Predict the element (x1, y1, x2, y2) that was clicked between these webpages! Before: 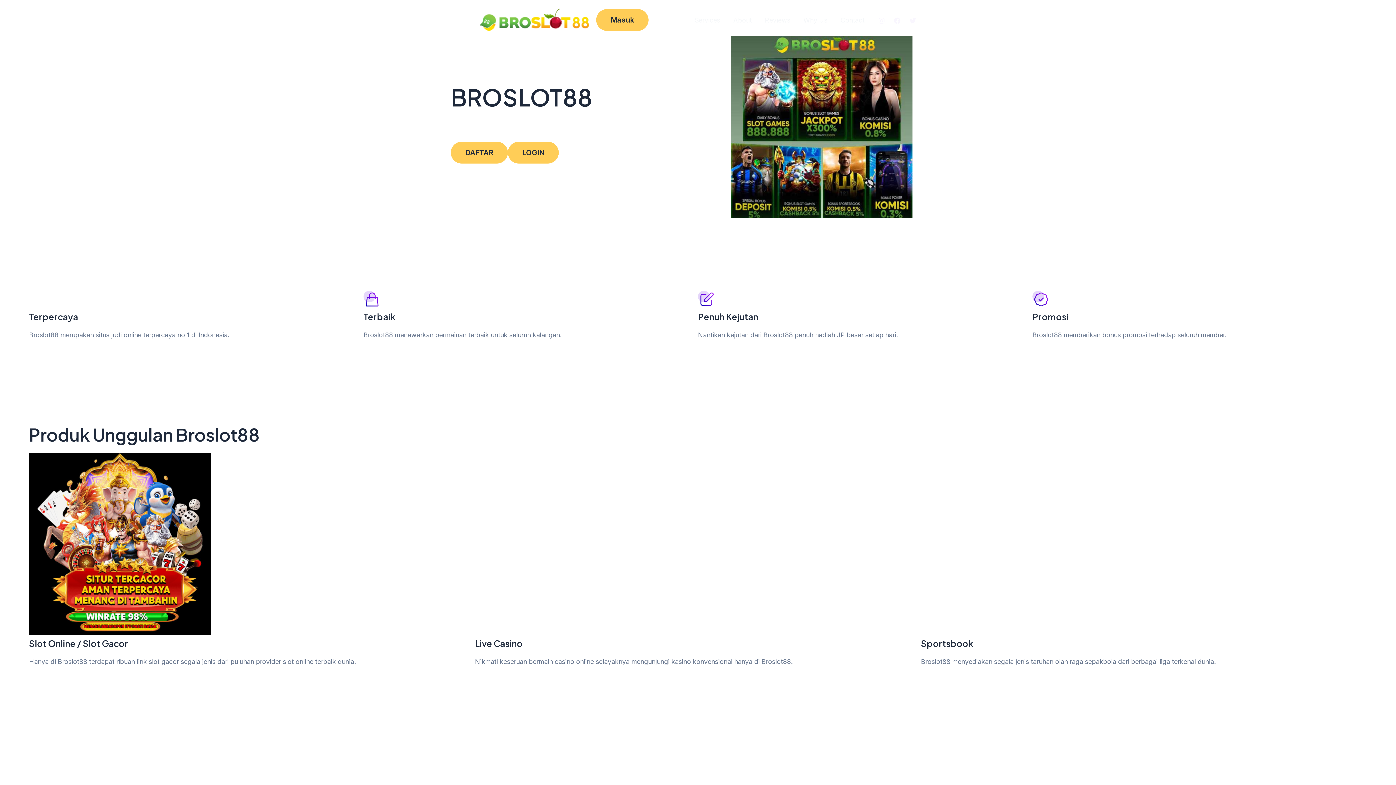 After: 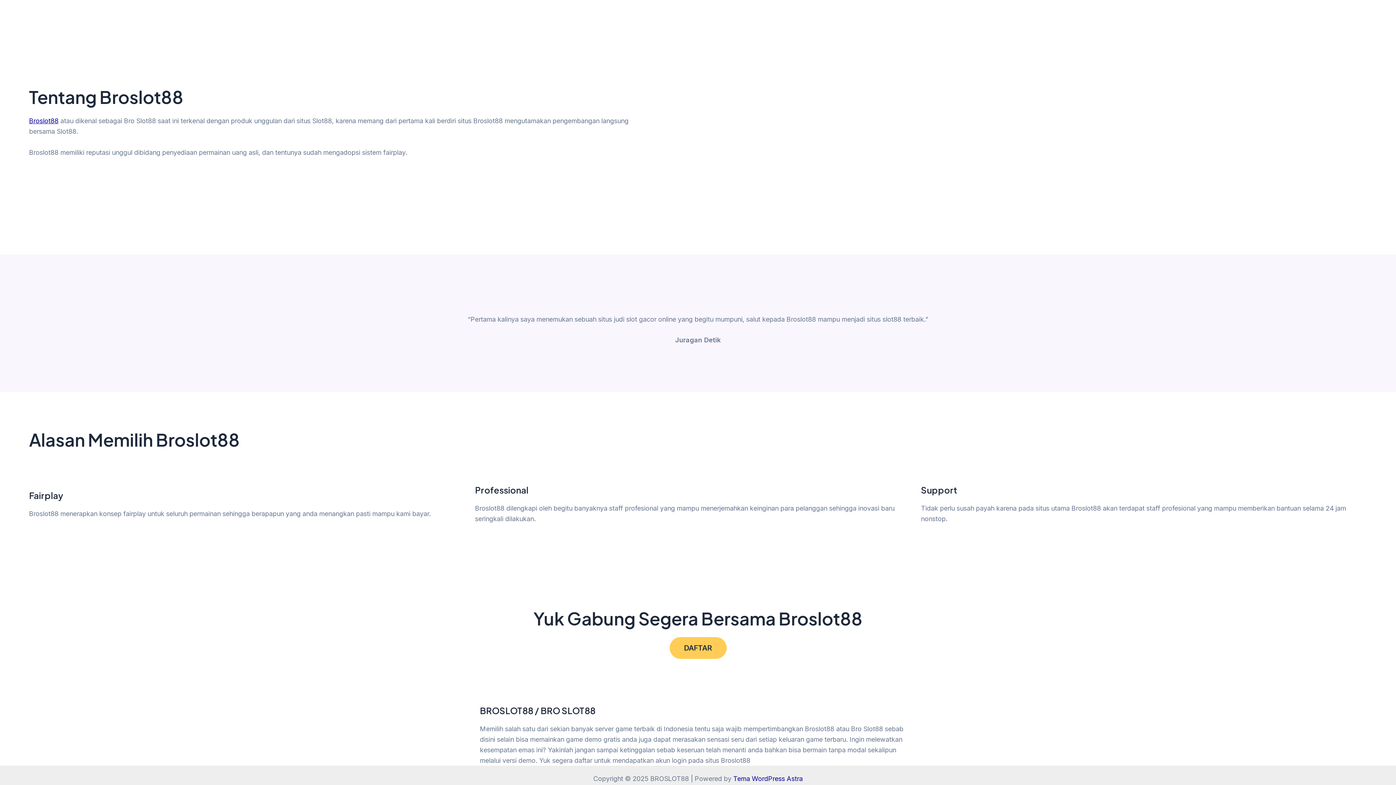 Action: bbox: (726, 15, 758, 25) label: About